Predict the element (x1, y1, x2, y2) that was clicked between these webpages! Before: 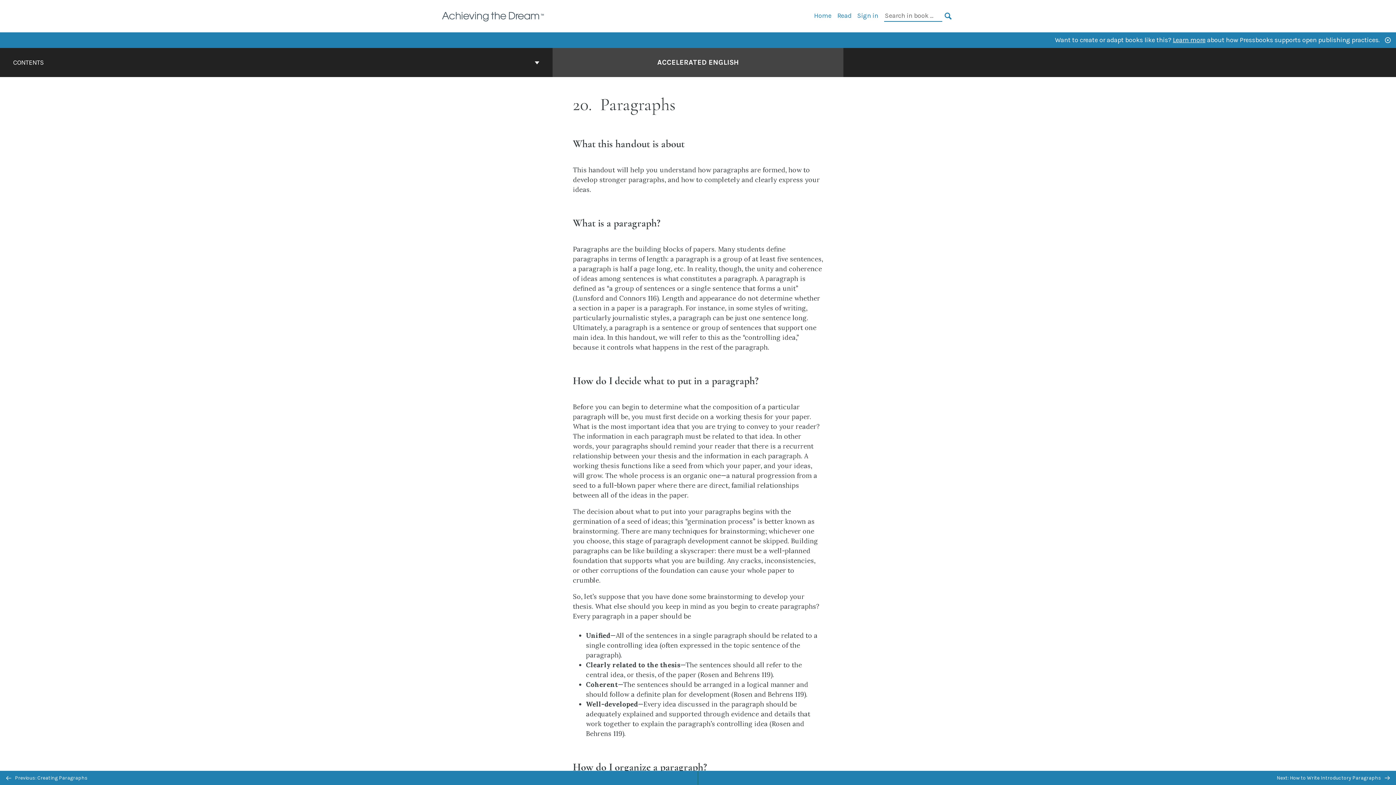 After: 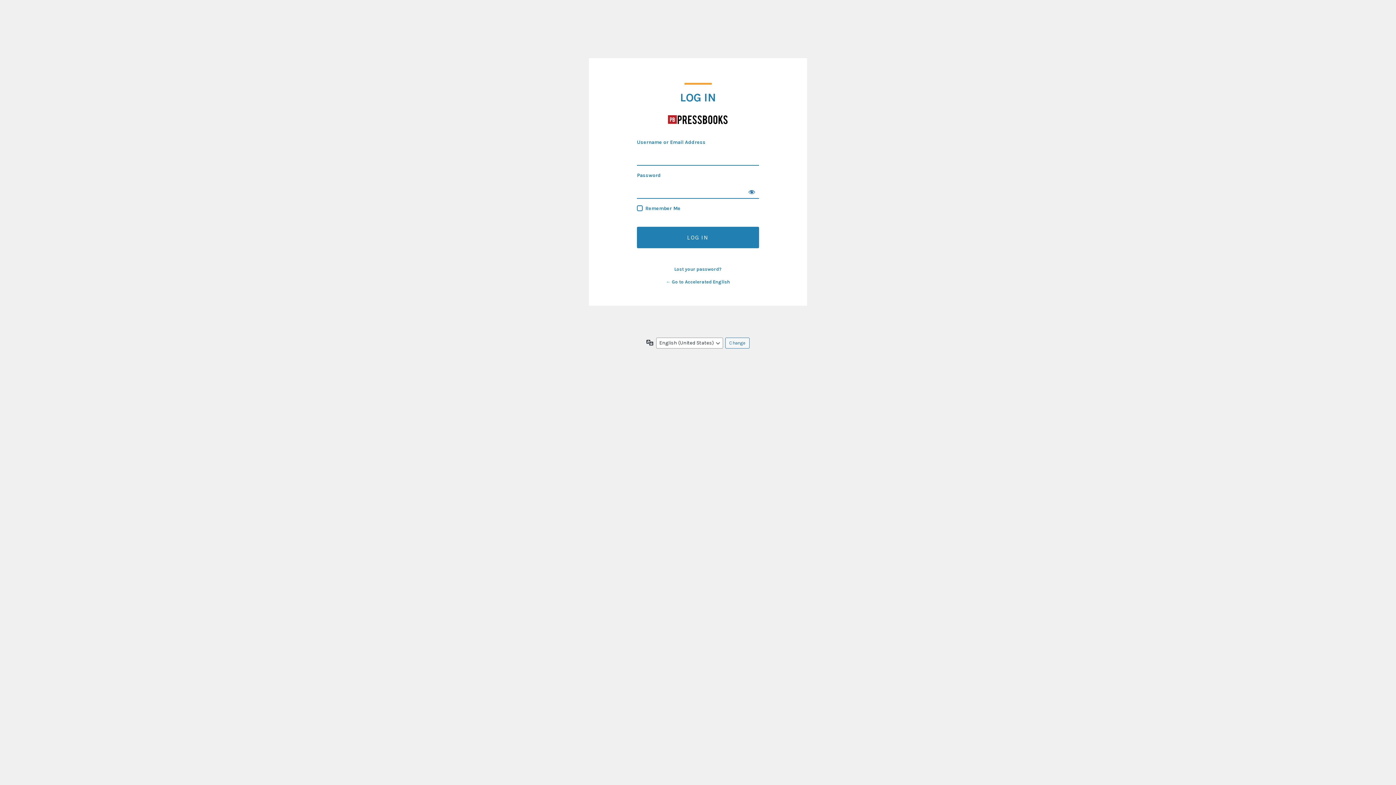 Action: label: Sign in bbox: (857, 11, 878, 19)